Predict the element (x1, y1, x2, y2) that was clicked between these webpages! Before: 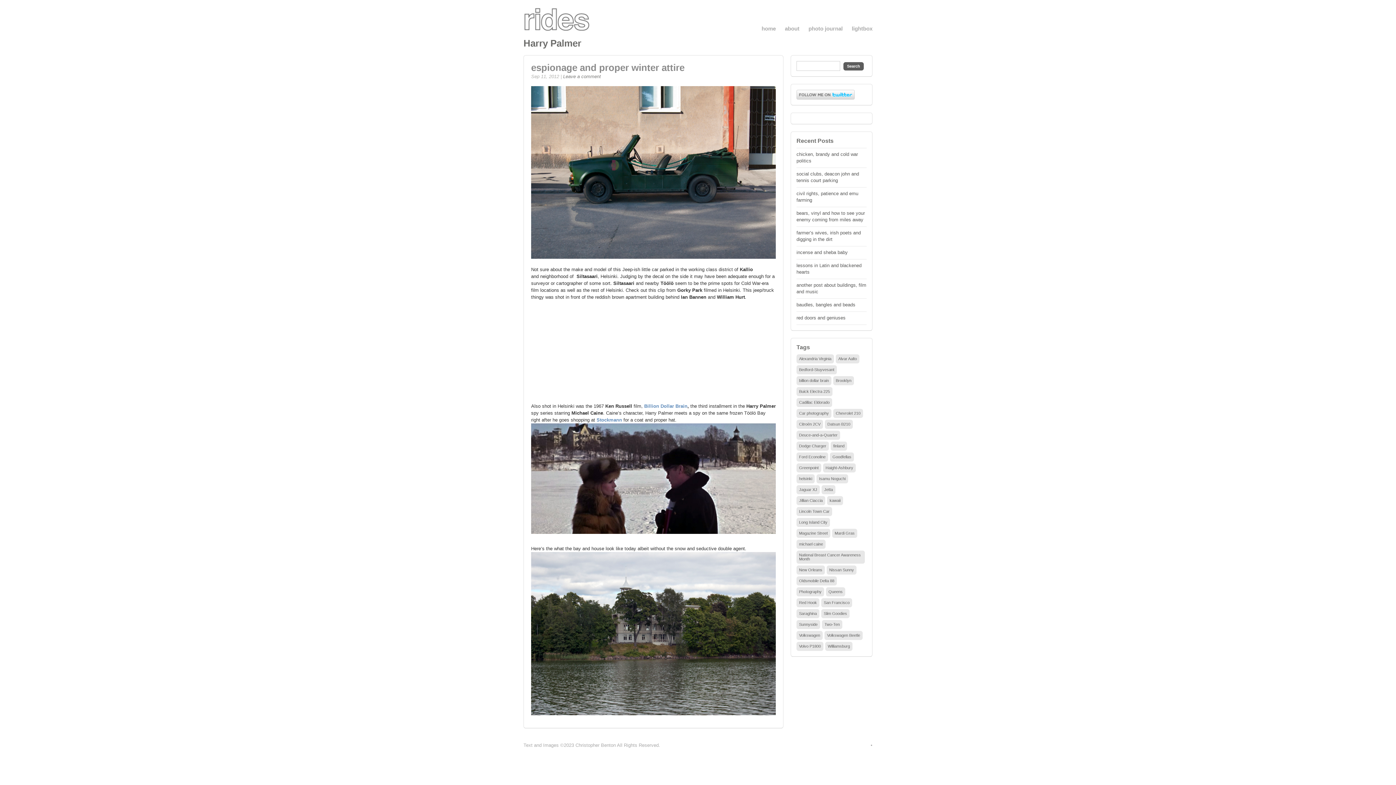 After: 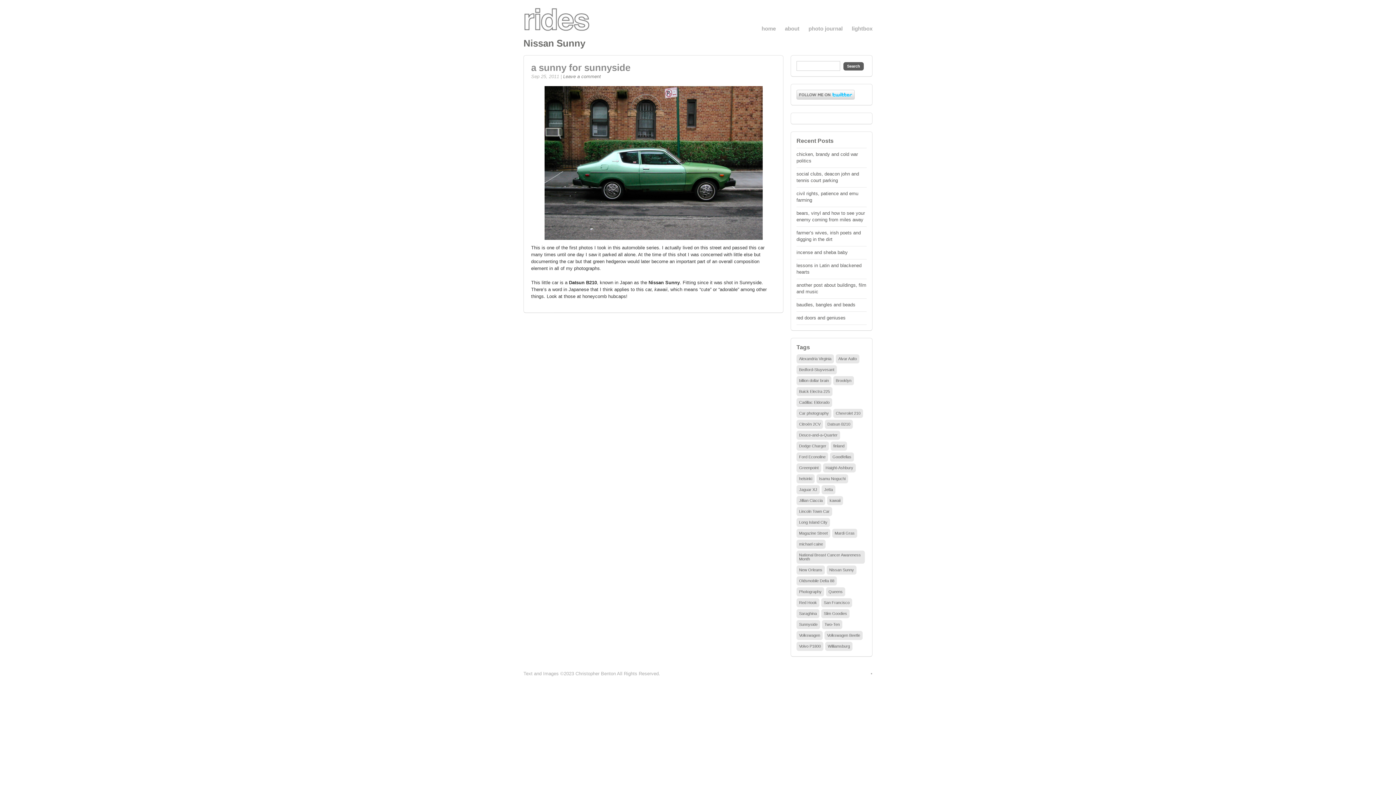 Action: bbox: (826, 565, 856, 574) label: Nissan Sunny (1 item)